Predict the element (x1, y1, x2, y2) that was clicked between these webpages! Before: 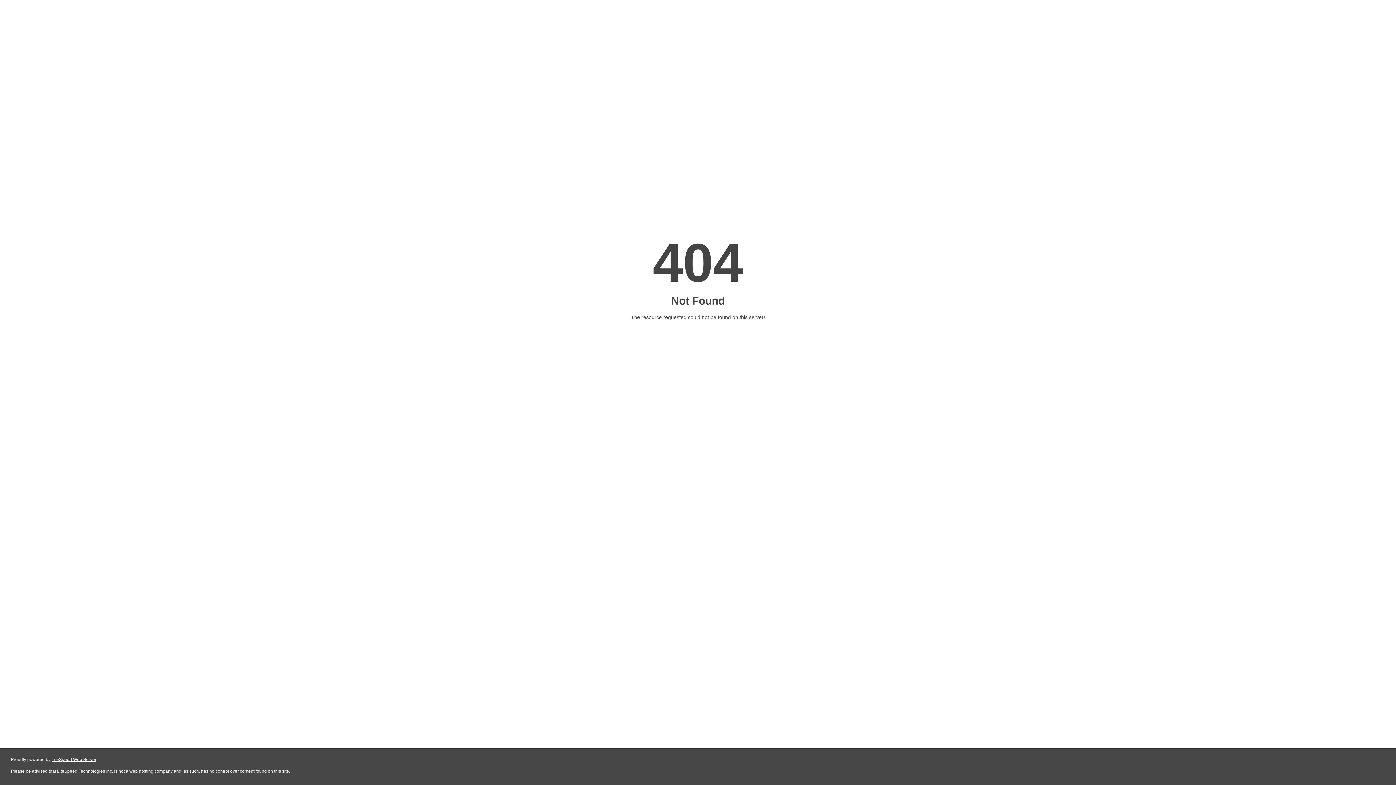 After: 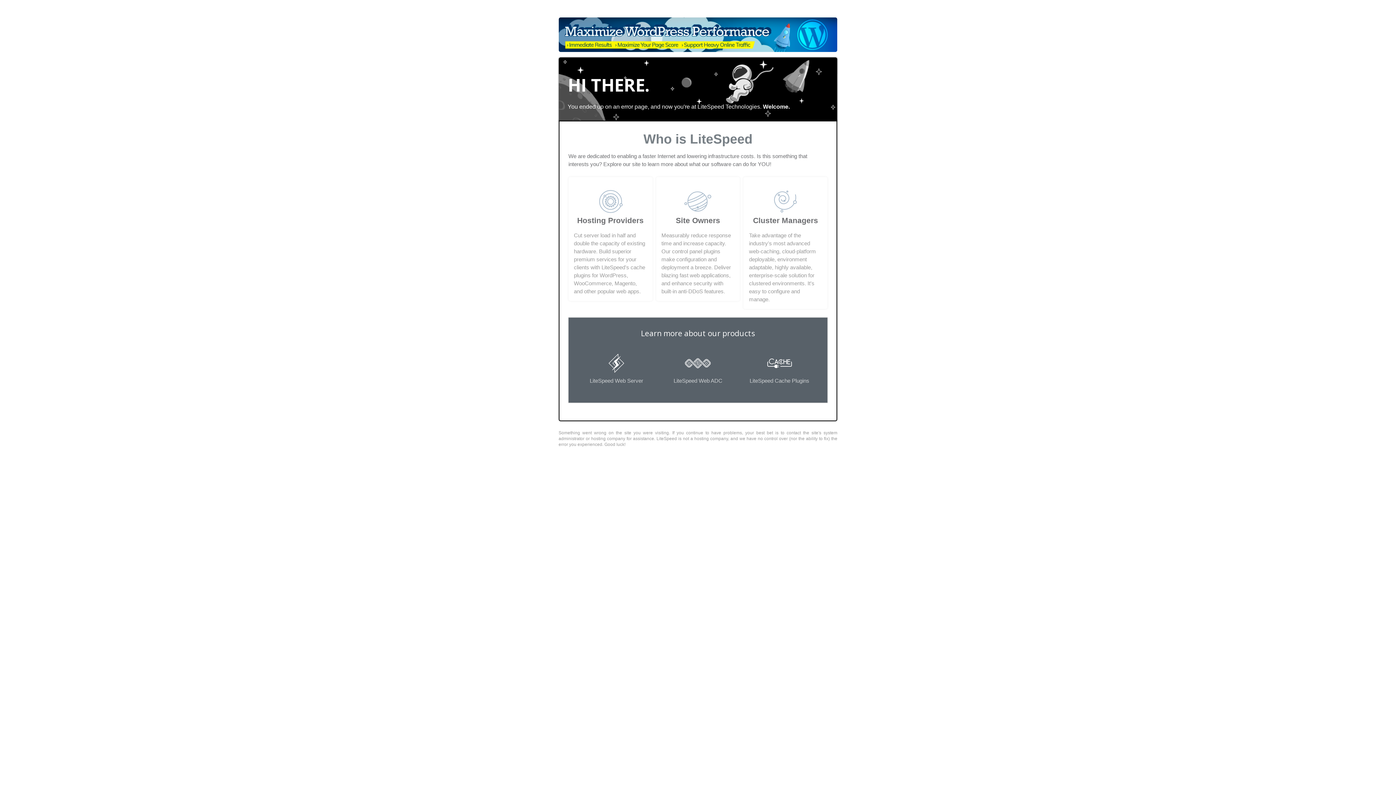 Action: bbox: (51, 757, 96, 762) label: LiteSpeed Web Server